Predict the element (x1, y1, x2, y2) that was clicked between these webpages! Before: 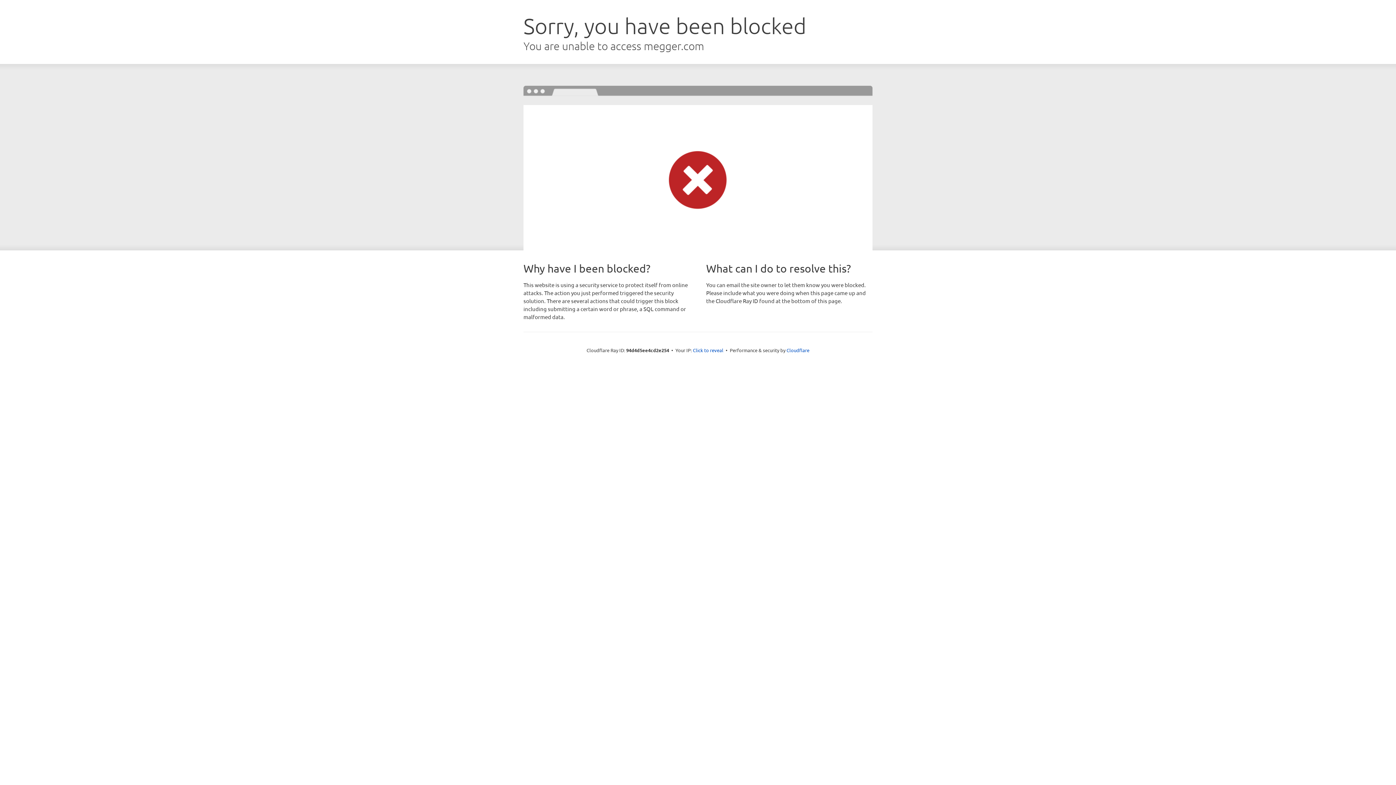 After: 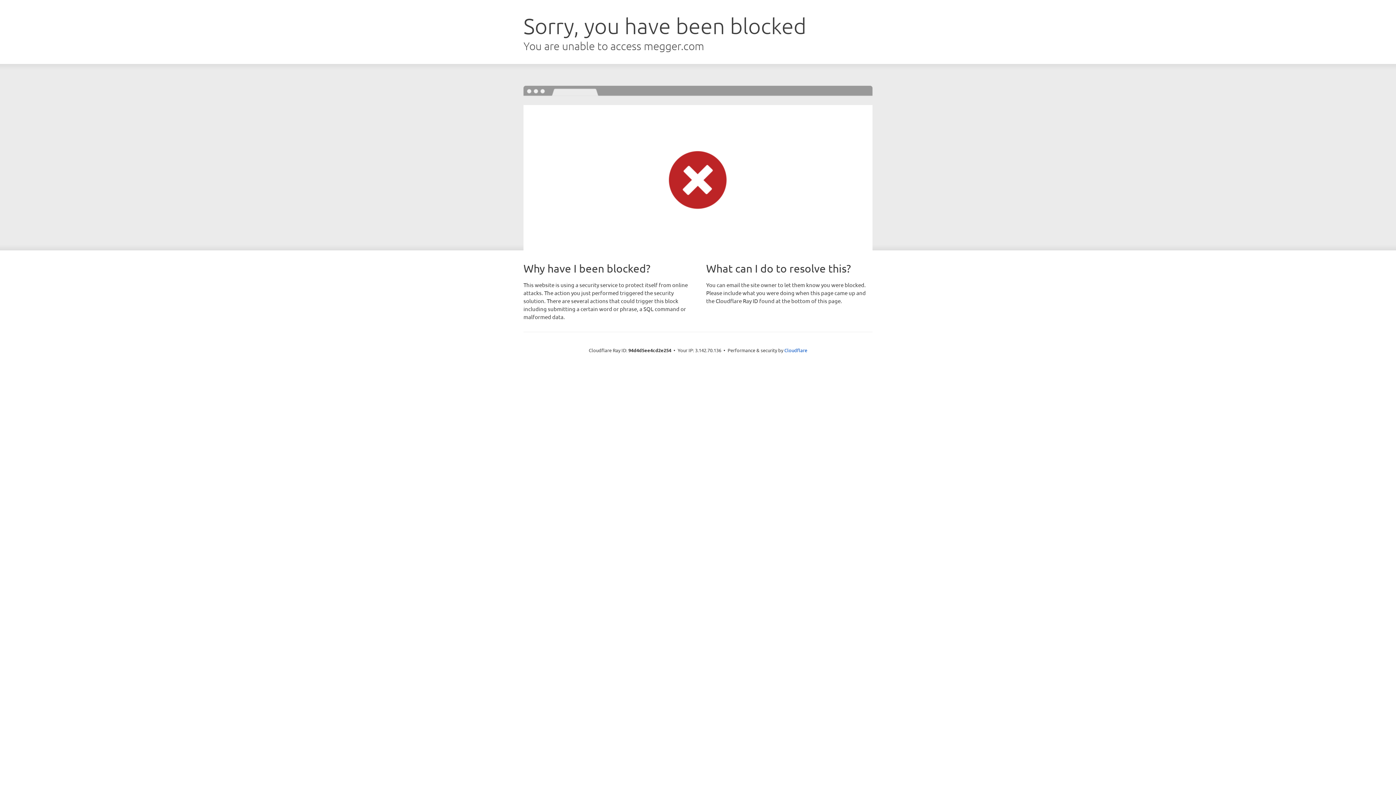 Action: bbox: (693, 346, 723, 353) label: Click to reveal